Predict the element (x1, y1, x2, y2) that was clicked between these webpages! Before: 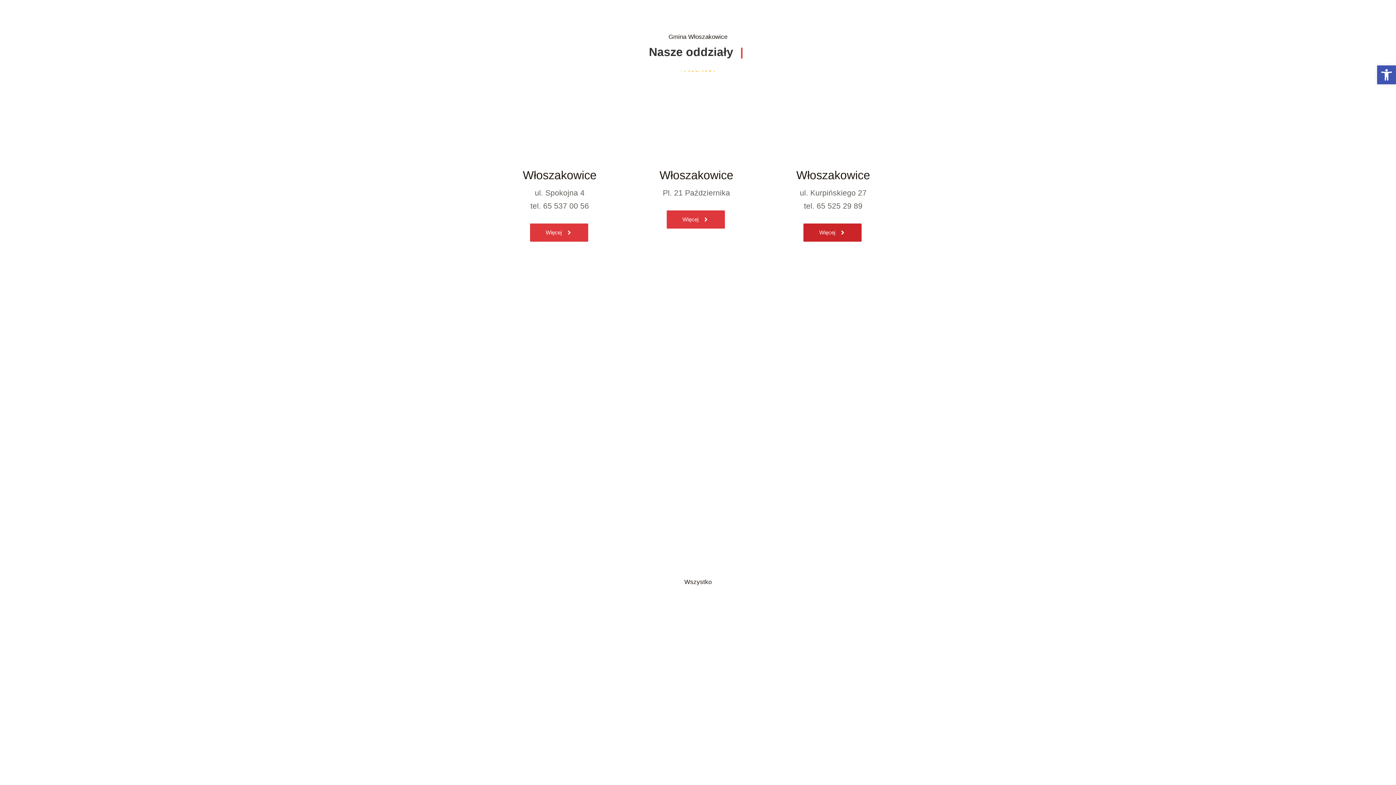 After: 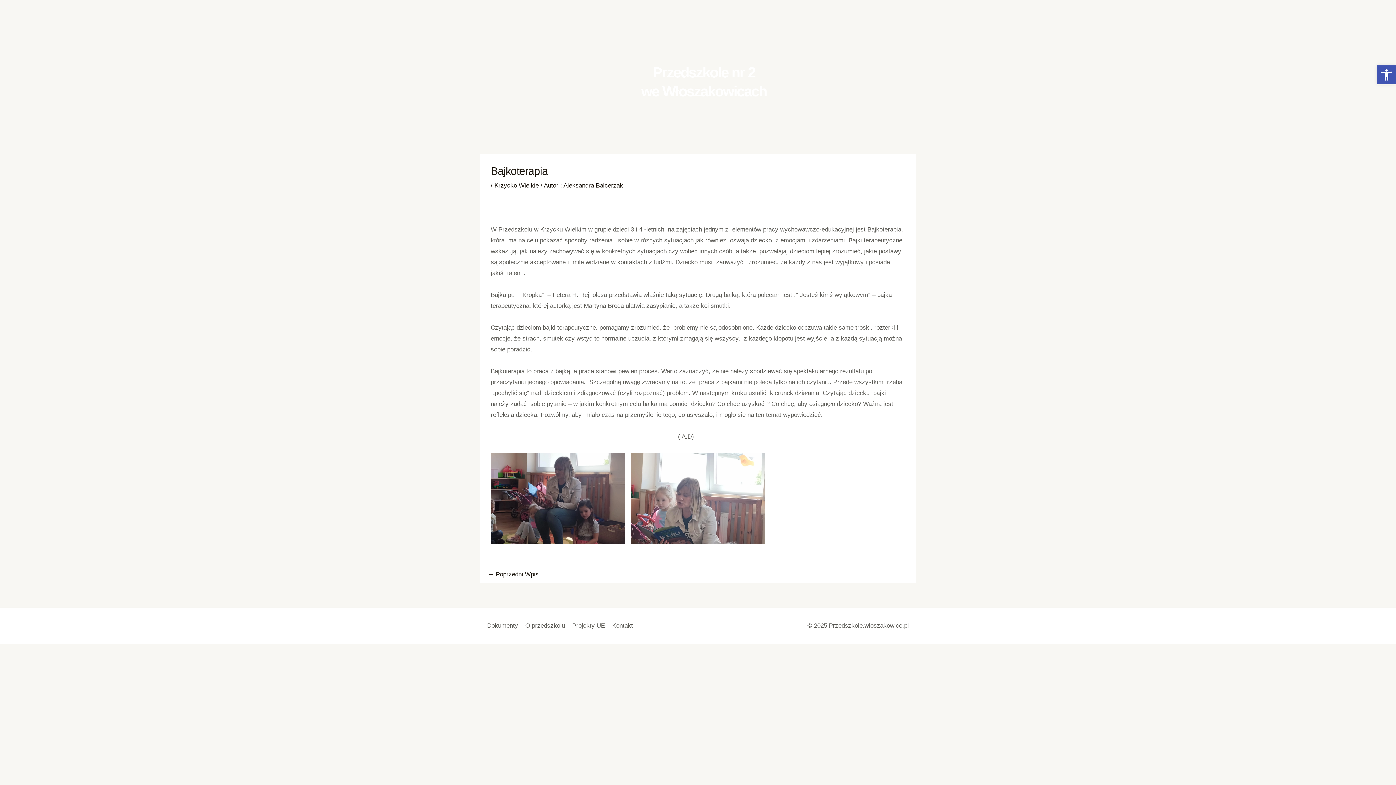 Action: bbox: (490, 627, 528, 635) label: Bajkoterapia